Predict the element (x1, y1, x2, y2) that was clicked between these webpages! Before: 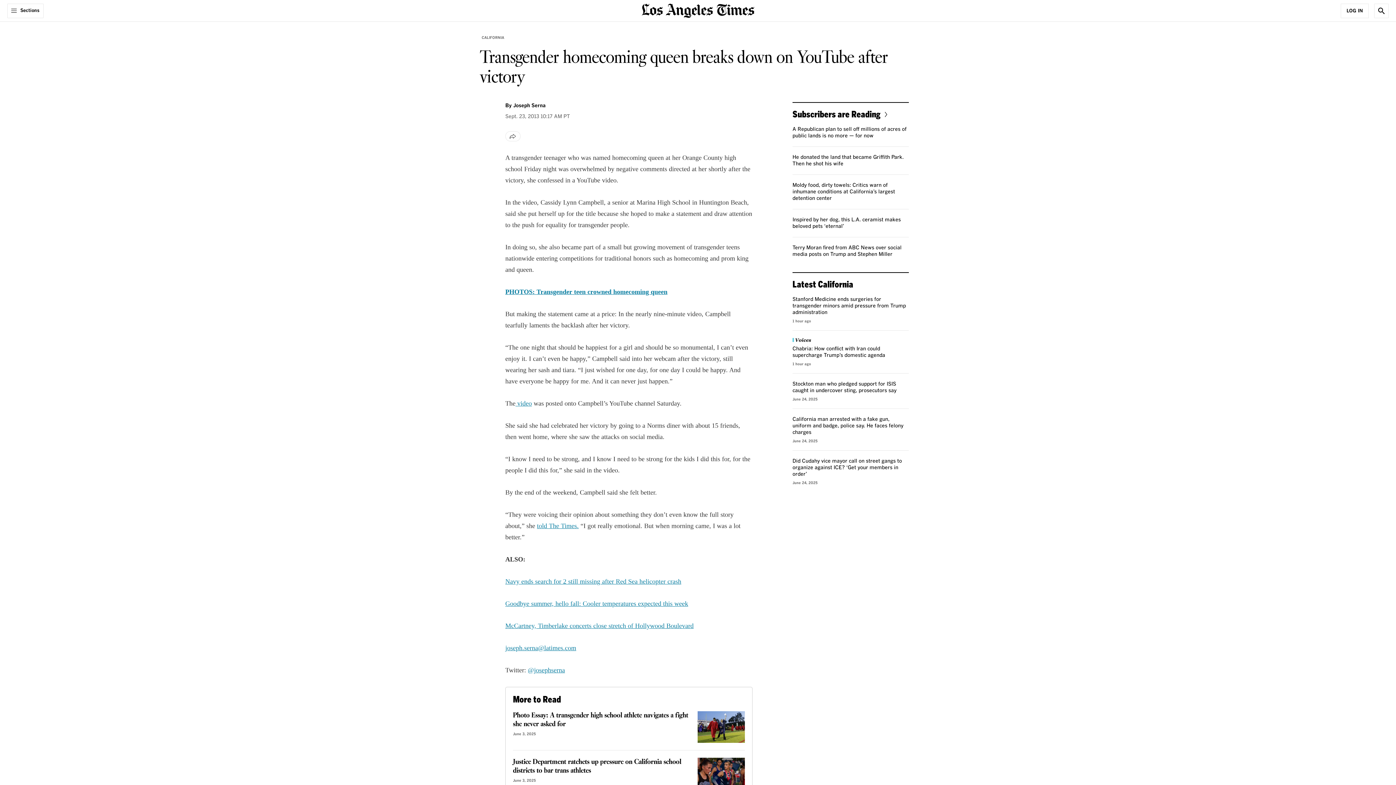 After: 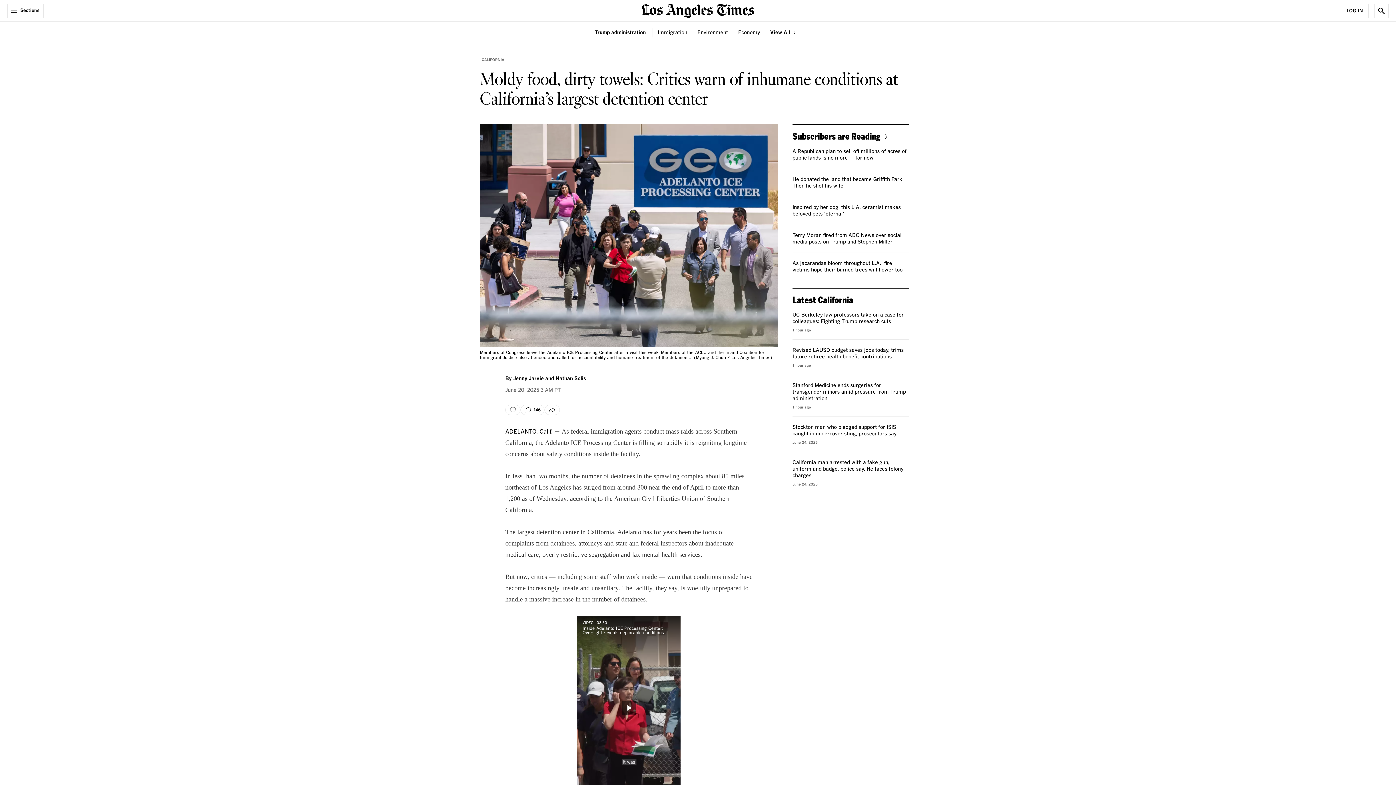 Action: bbox: (792, 182, 895, 201) label: Moldy food, dirty towels: Critics warn of inhumane conditions at California’s largest detention center